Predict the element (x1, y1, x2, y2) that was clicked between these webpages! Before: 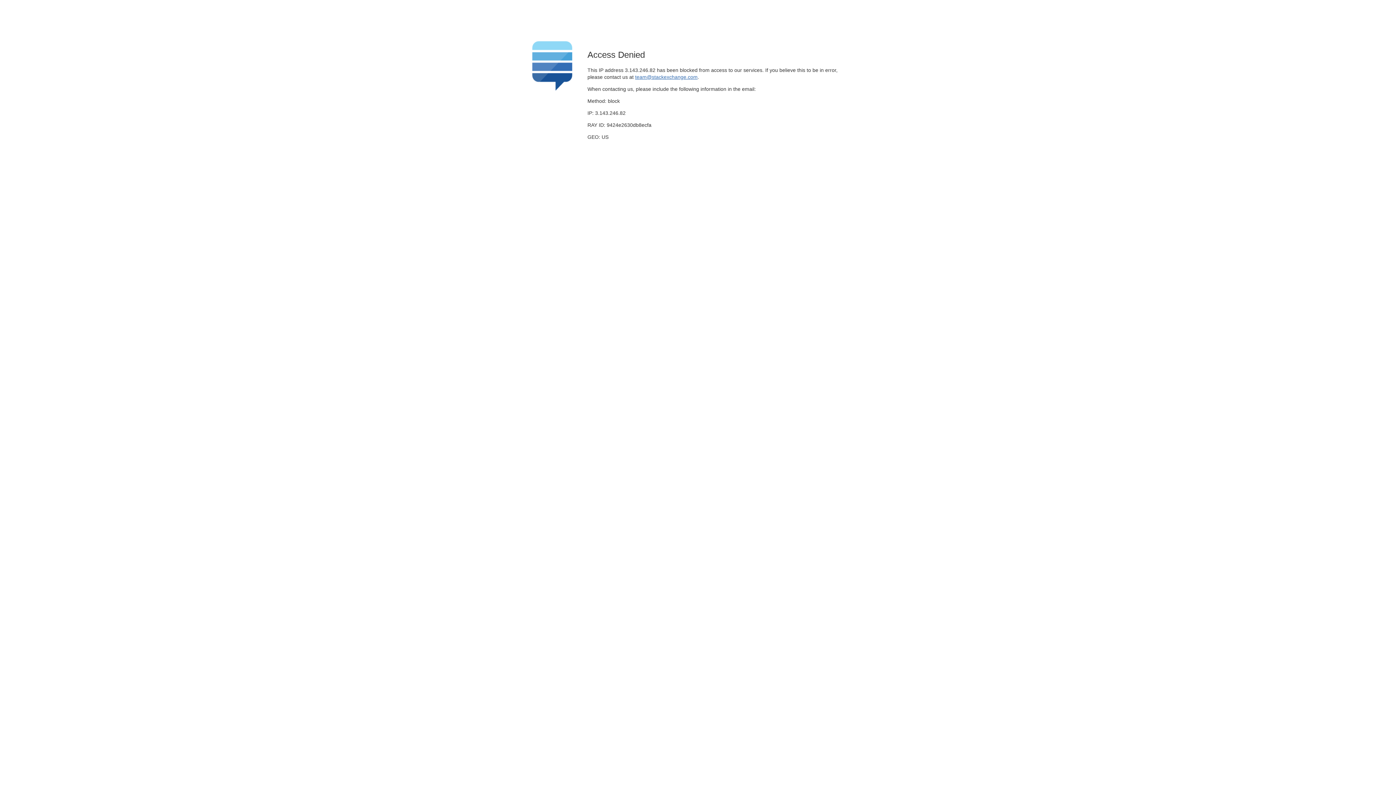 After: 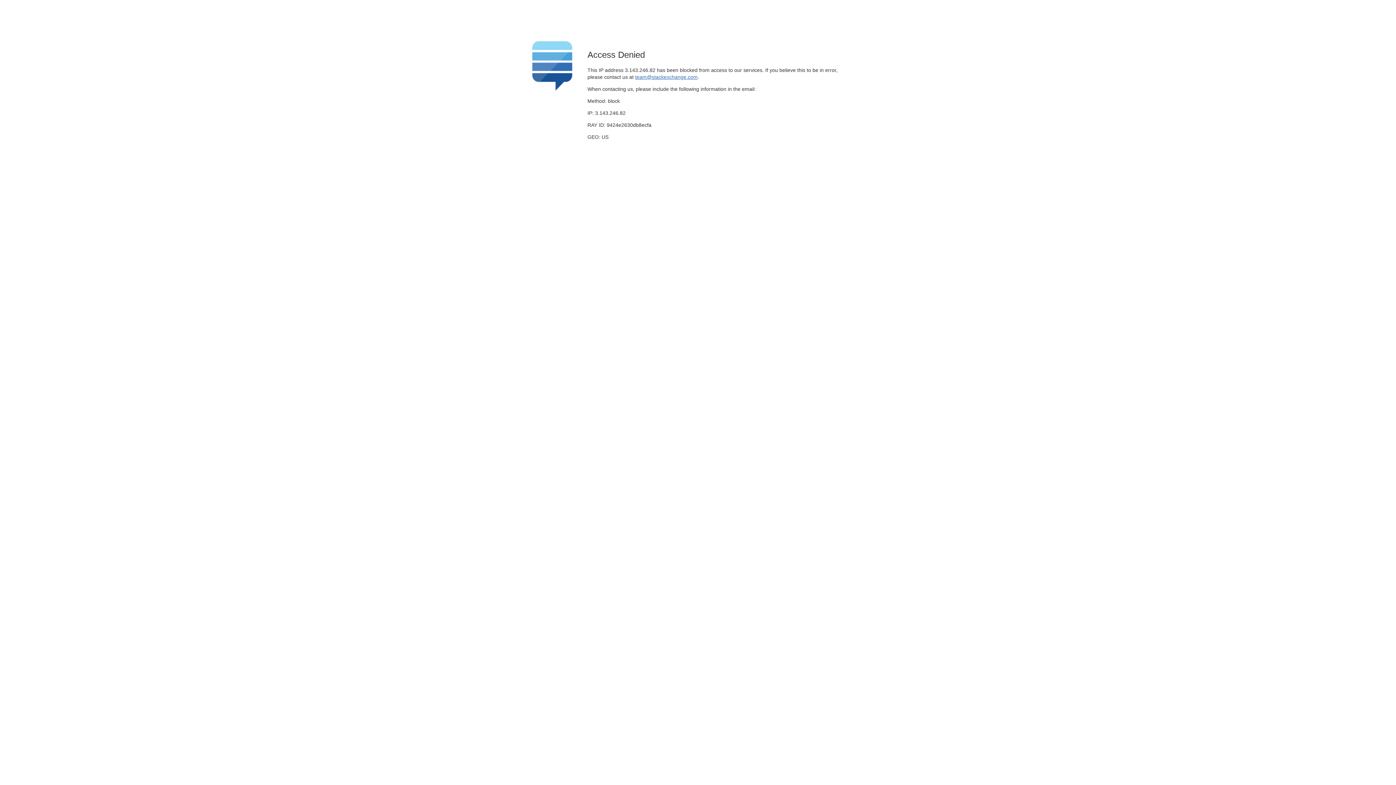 Action: label: team@stackexchange.com bbox: (635, 74, 697, 79)